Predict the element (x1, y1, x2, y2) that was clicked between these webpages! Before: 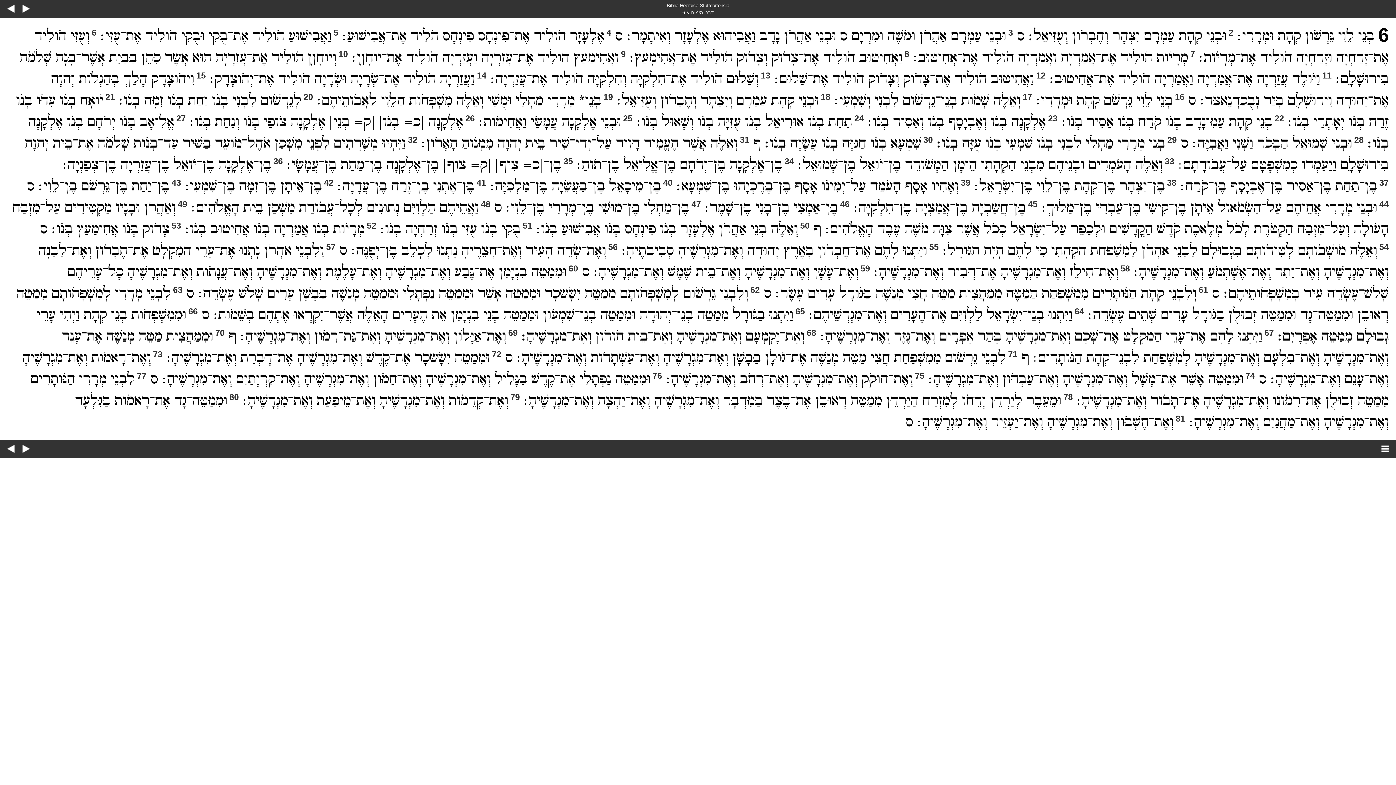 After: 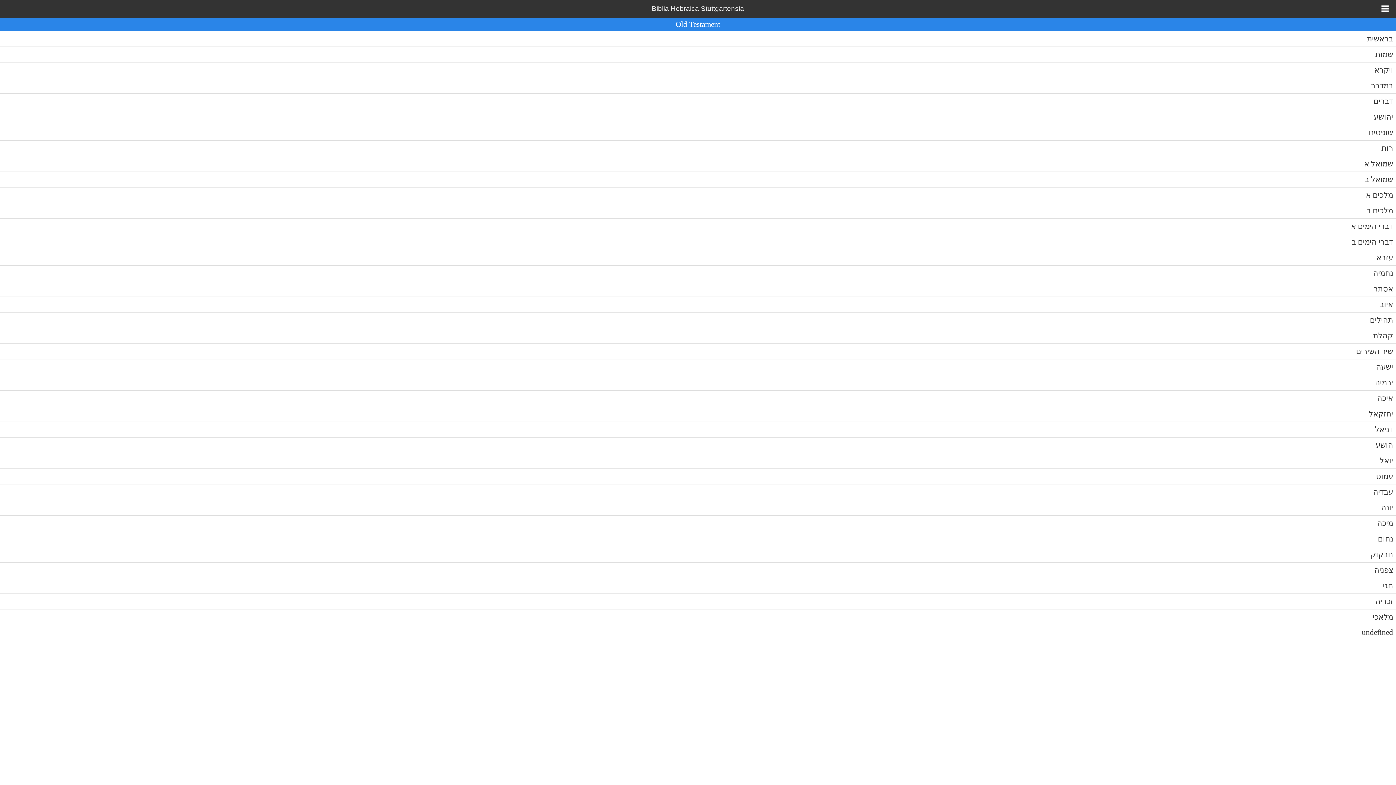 Action: label: ☰ bbox: (1376, 440, 1394, 458)